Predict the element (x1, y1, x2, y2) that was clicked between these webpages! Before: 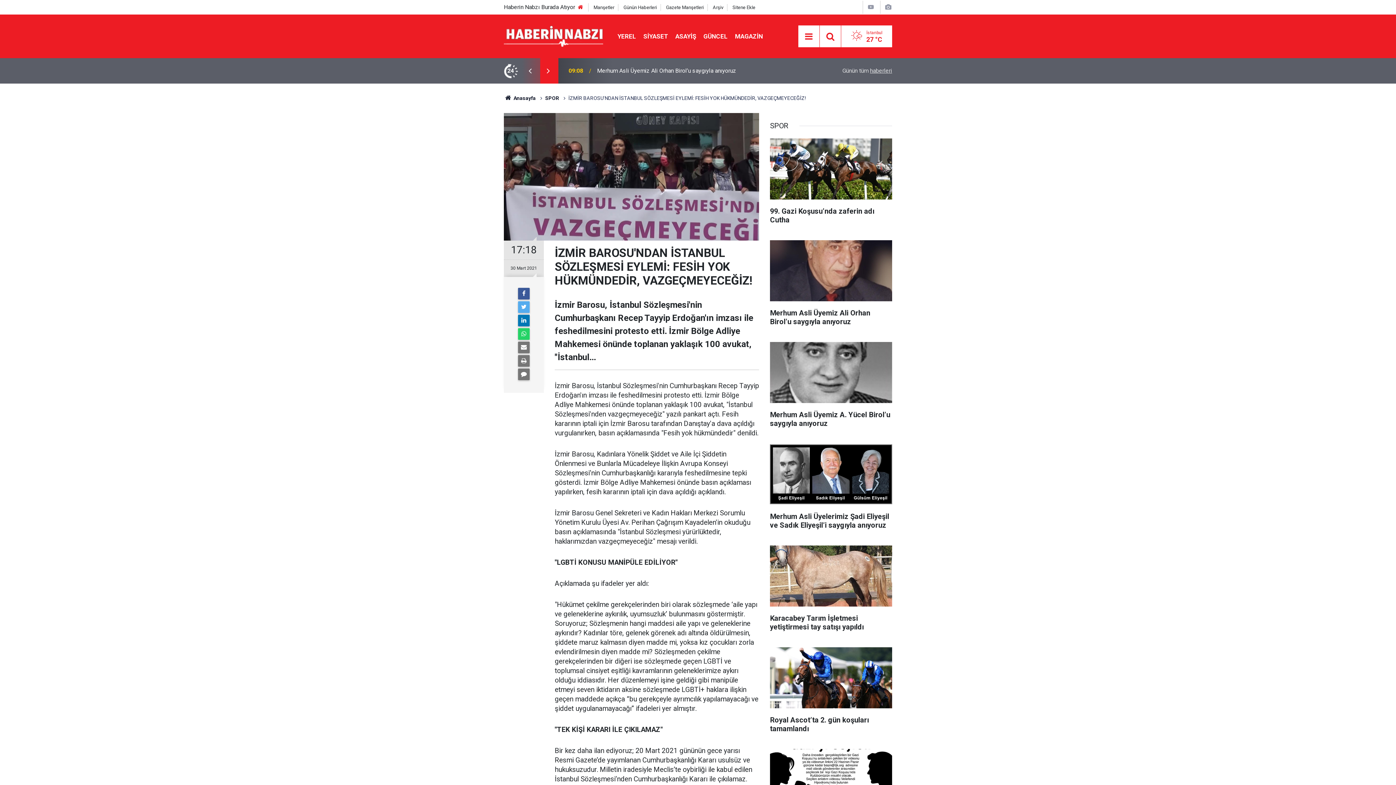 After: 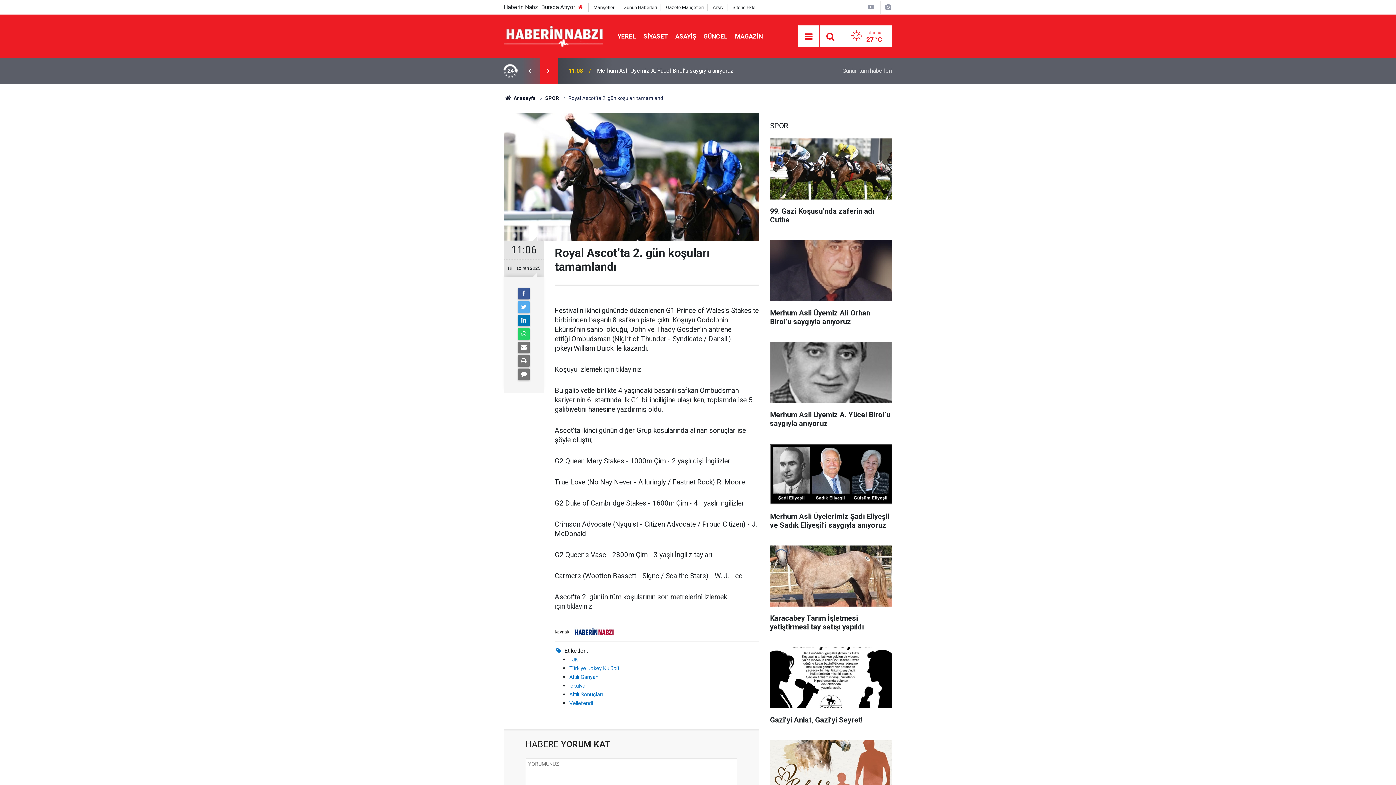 Action: label: Royal Ascot’ta 2. gün koşuları tamamlandı bbox: (770, 647, 892, 740)